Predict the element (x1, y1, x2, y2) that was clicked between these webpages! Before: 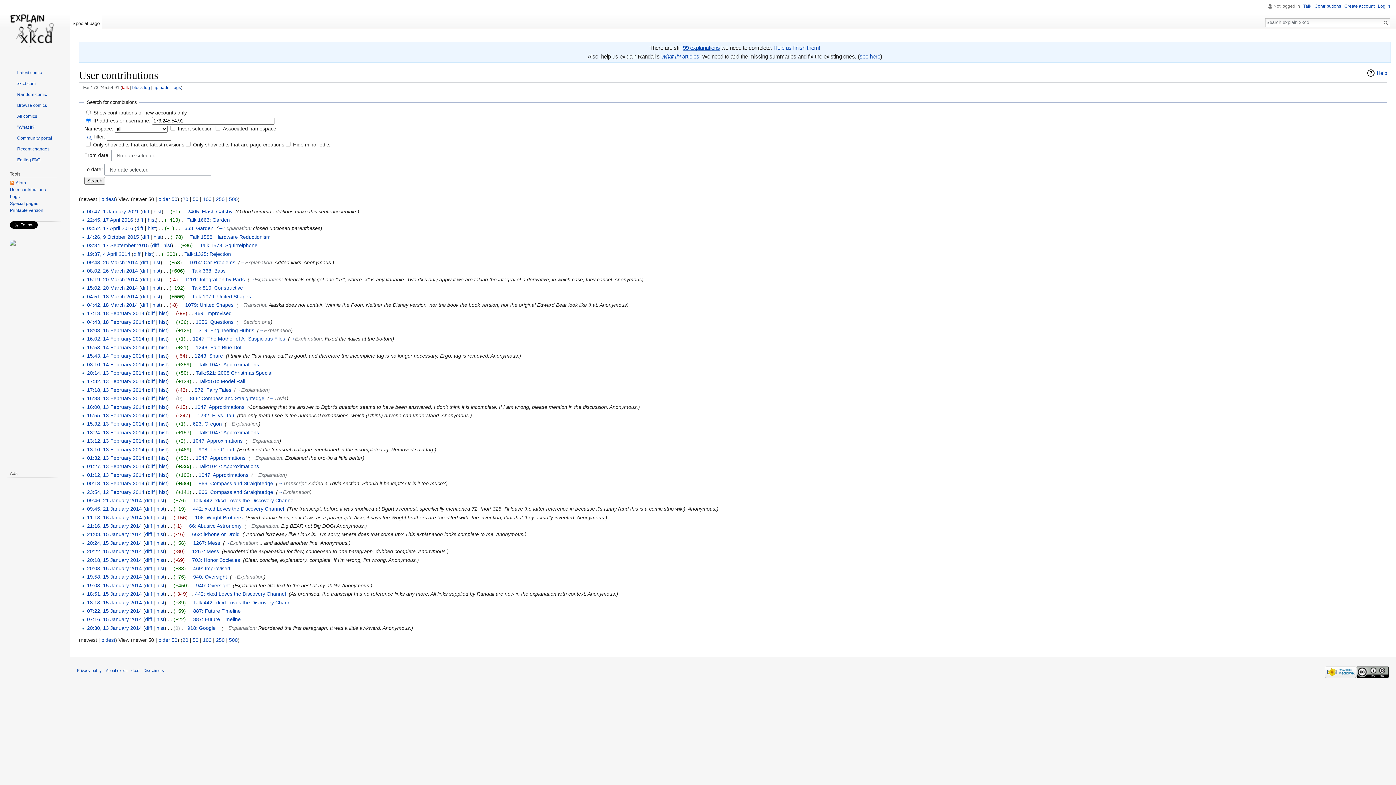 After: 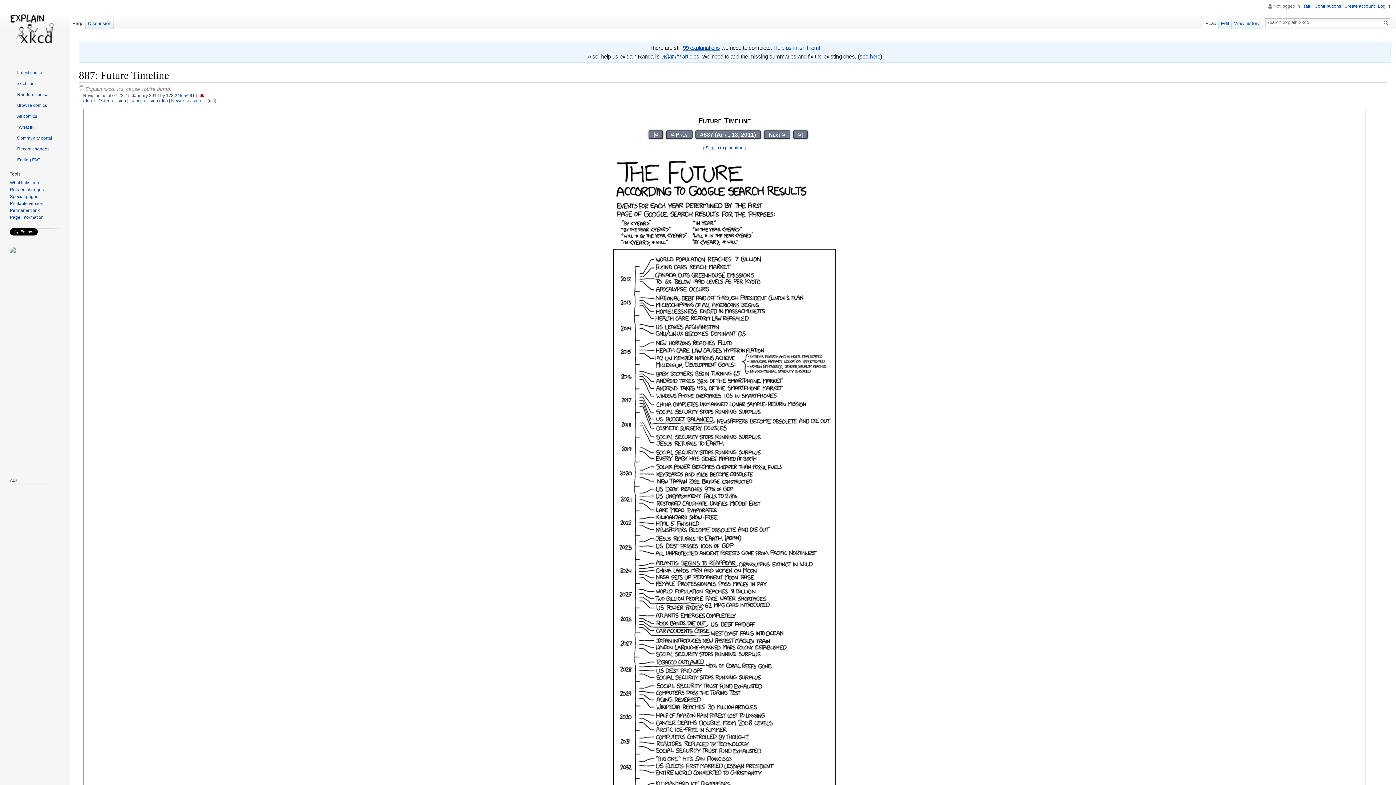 Action: label: 07:22, 15 January 2014 bbox: (87, 608, 141, 614)